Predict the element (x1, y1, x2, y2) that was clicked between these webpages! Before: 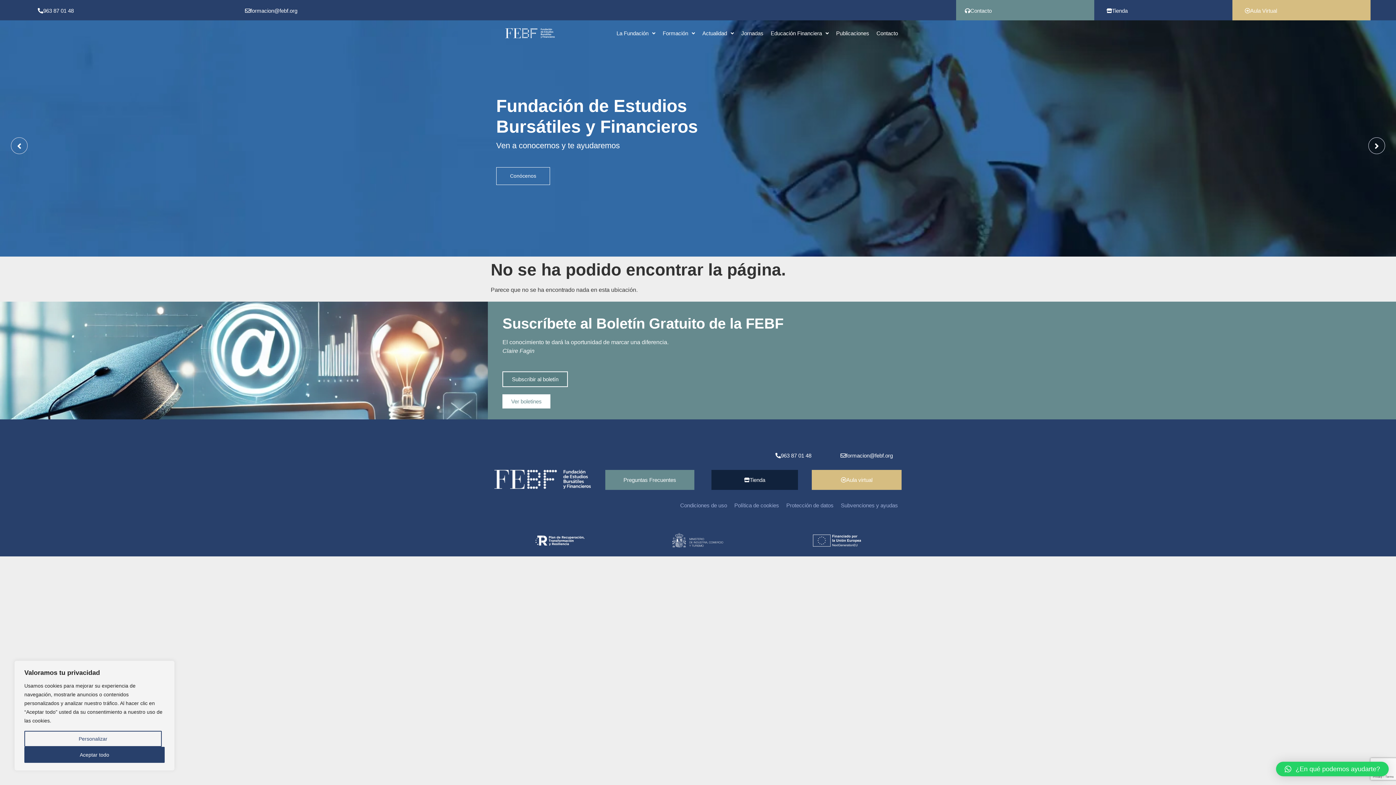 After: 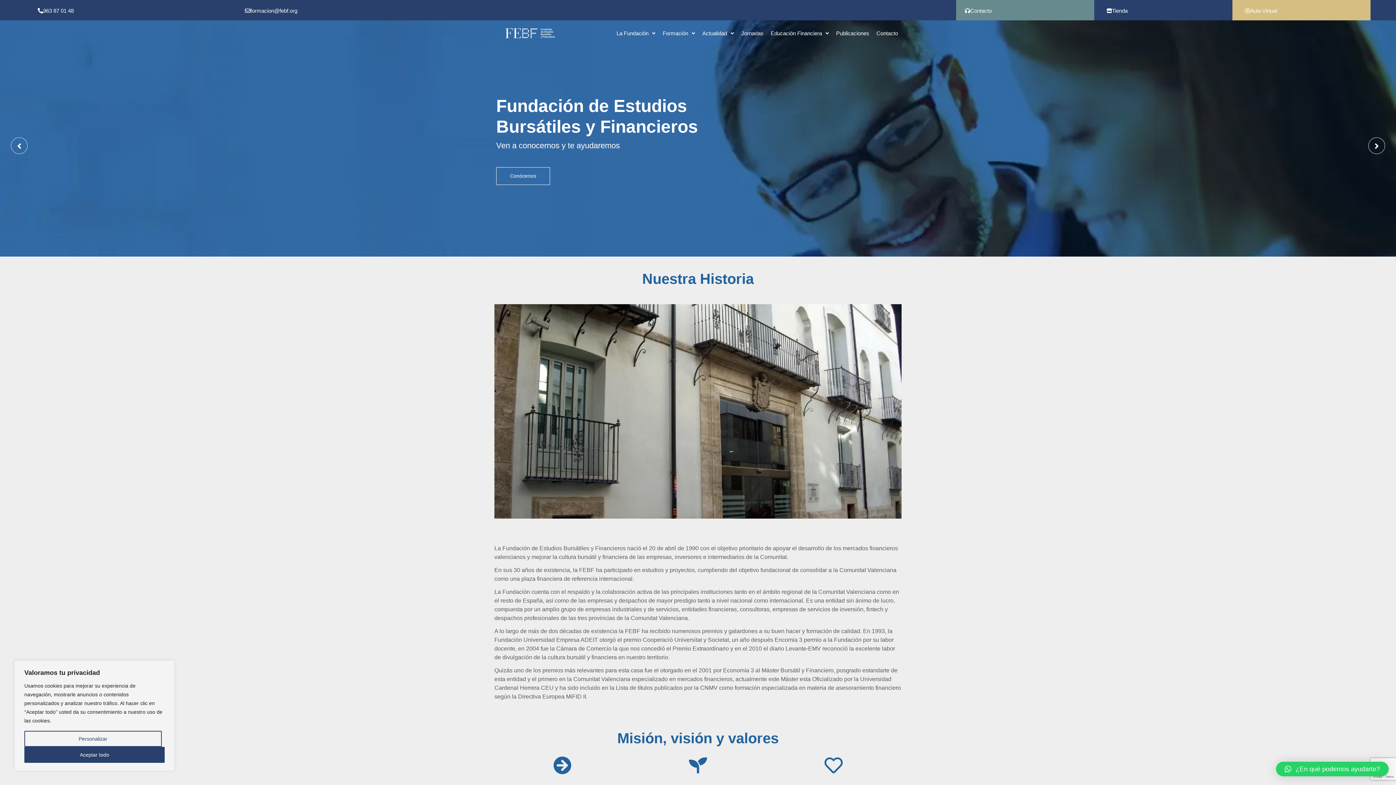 Action: bbox: (496, 167, 550, 185) label: Conócenos